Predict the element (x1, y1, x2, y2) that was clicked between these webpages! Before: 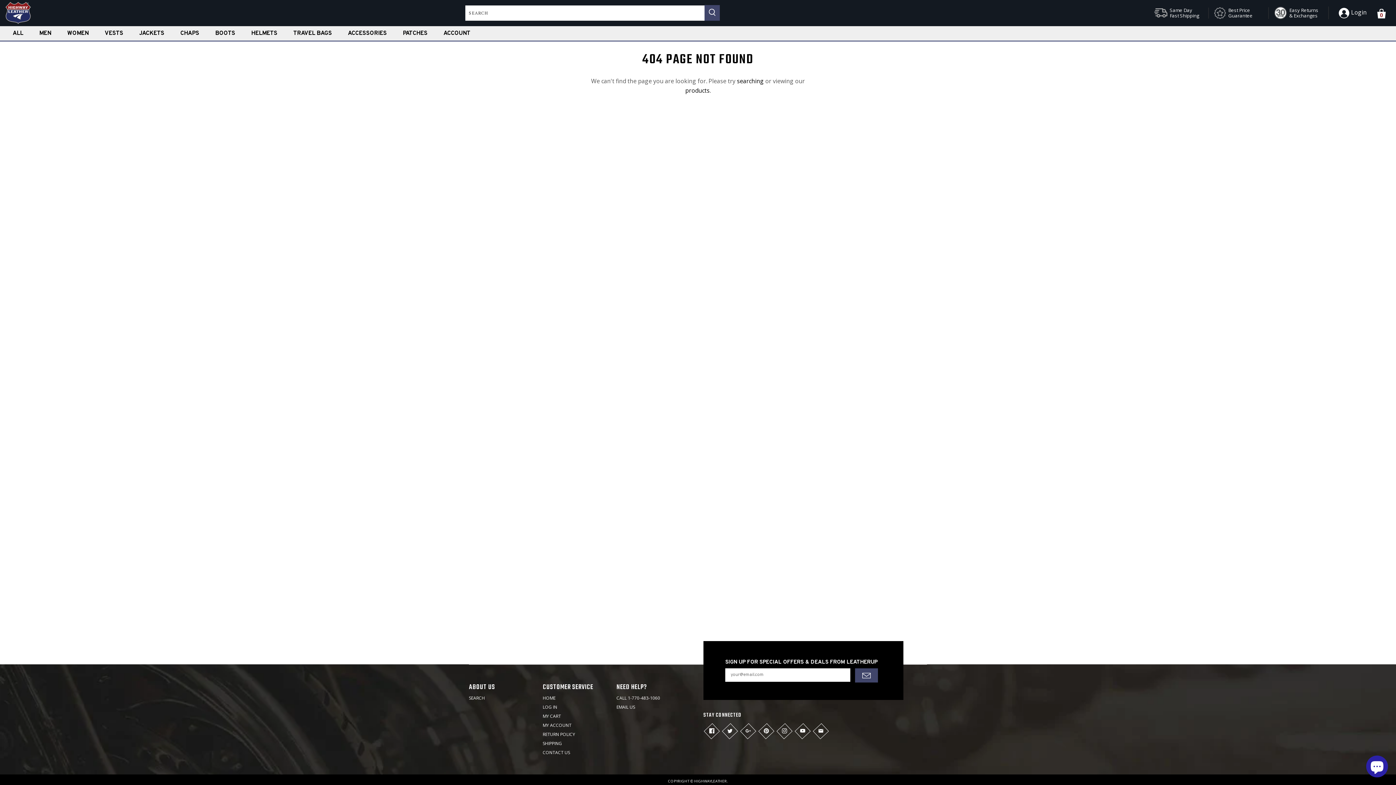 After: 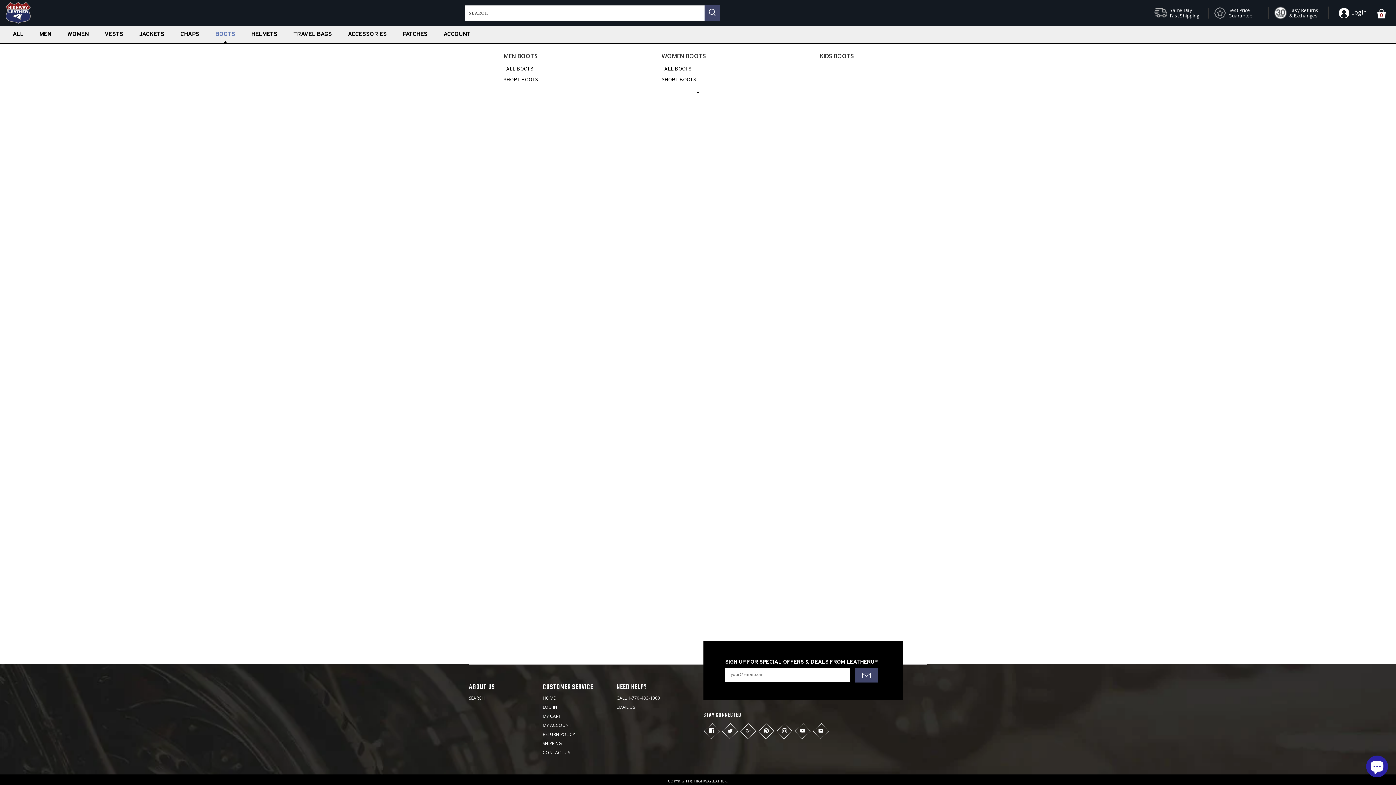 Action: bbox: (208, 26, 242, 40) label: BOOTS